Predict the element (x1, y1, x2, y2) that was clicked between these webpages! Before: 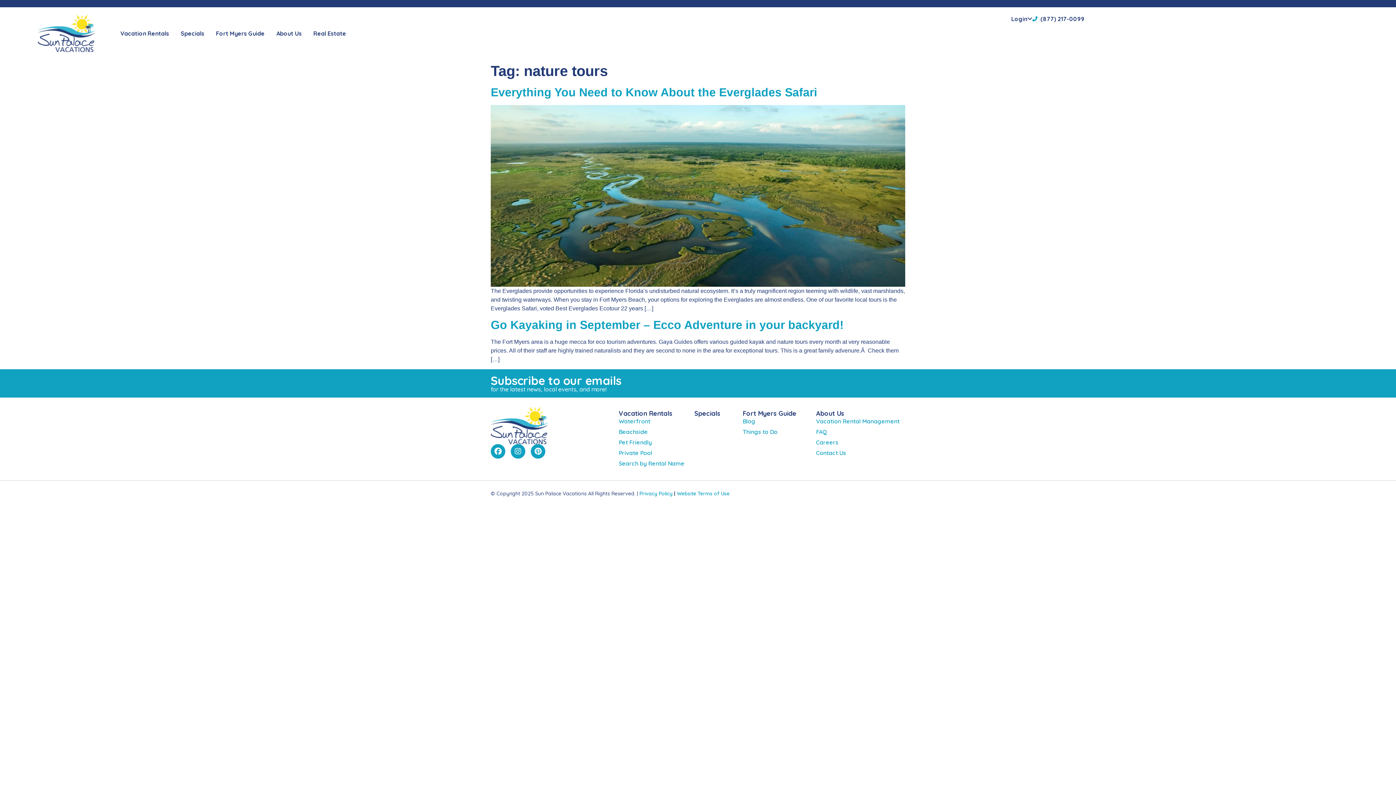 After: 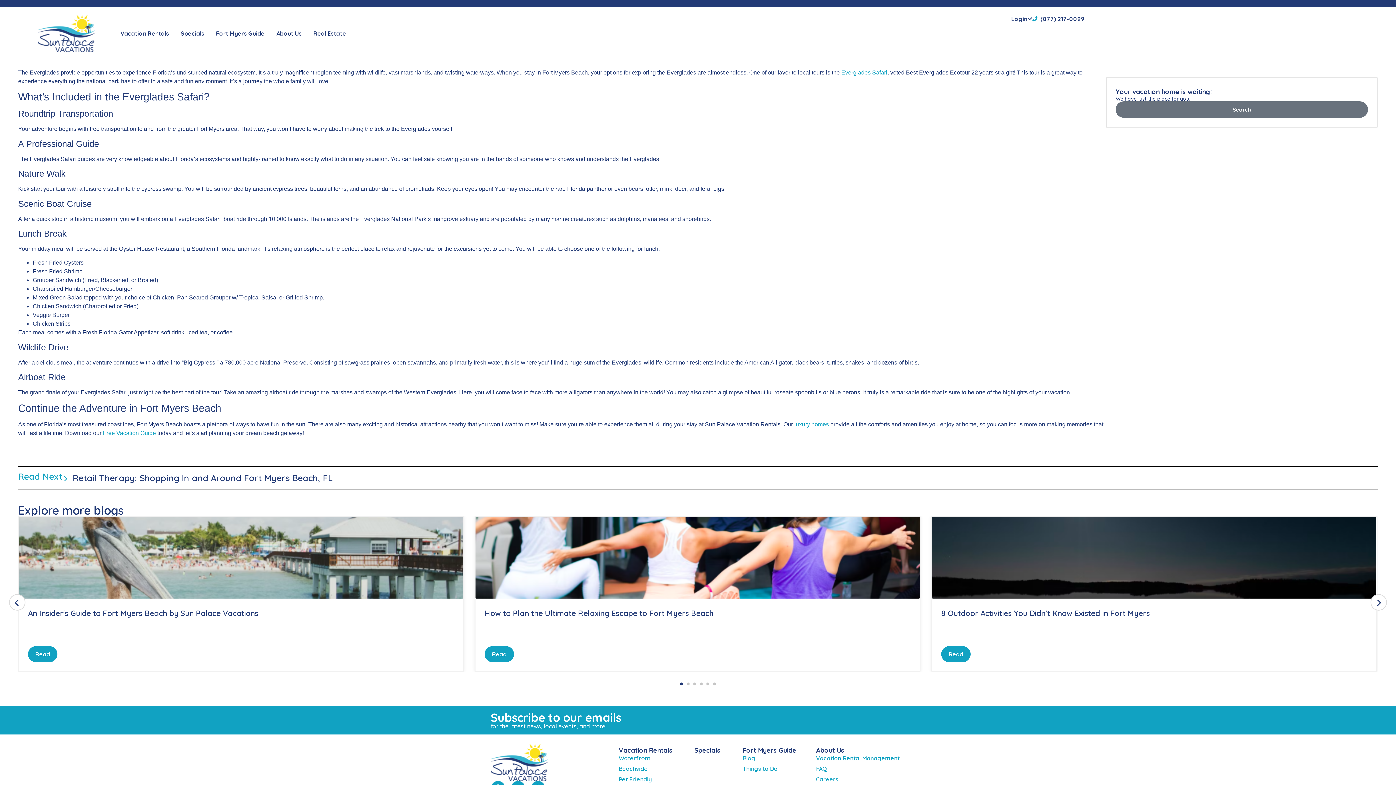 Action: label: Everything You Need to Know About the Everglades Safari bbox: (490, 85, 817, 98)